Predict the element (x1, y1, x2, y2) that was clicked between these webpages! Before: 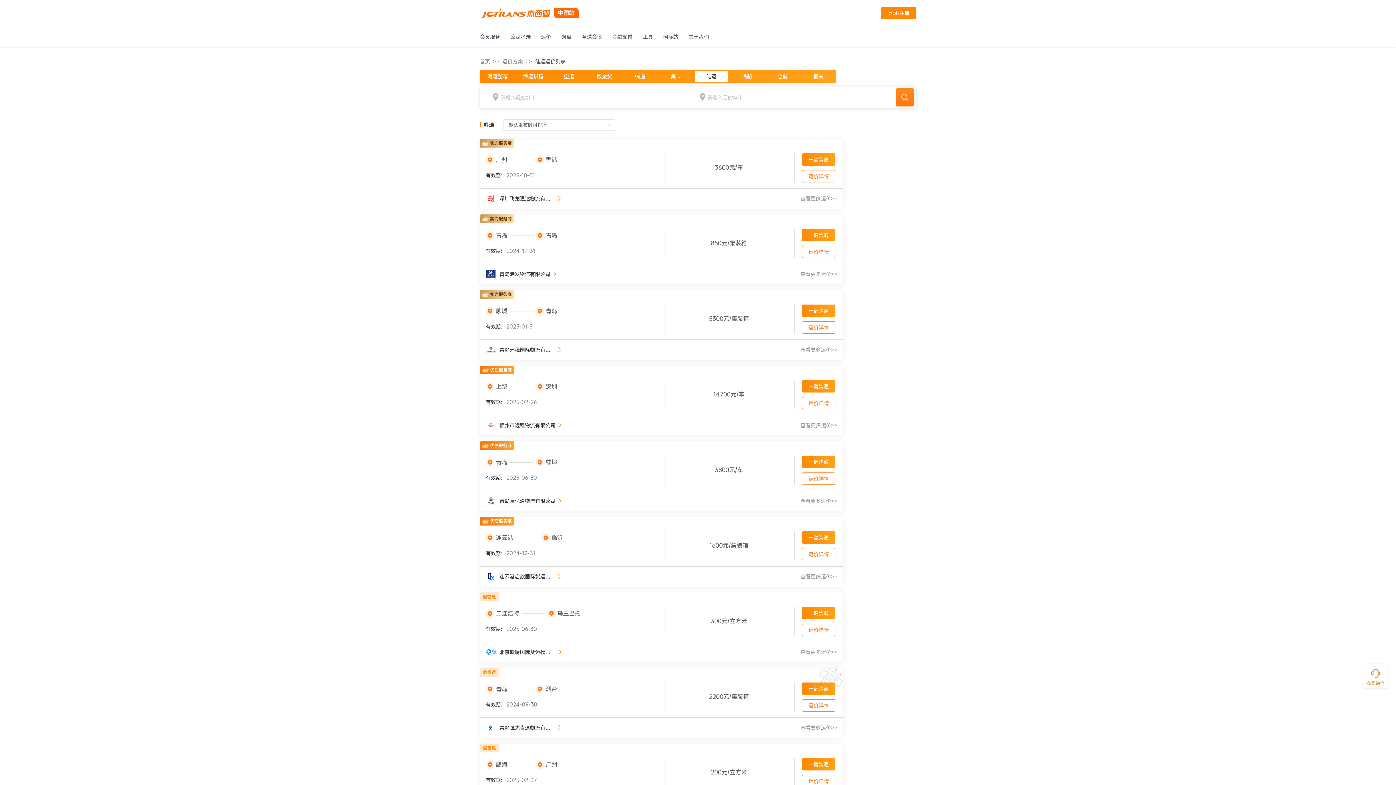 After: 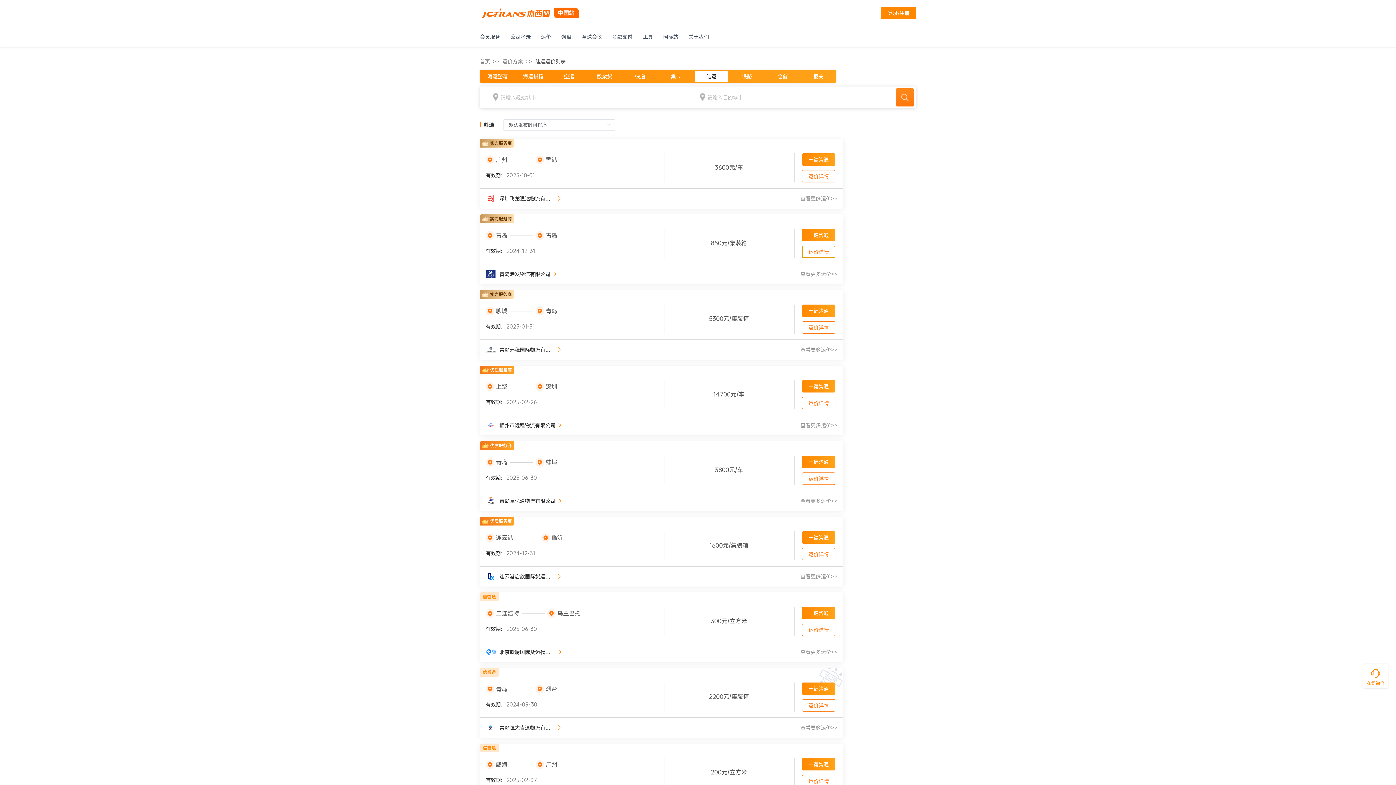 Action: label: 运价详情 bbox: (802, 245, 835, 258)